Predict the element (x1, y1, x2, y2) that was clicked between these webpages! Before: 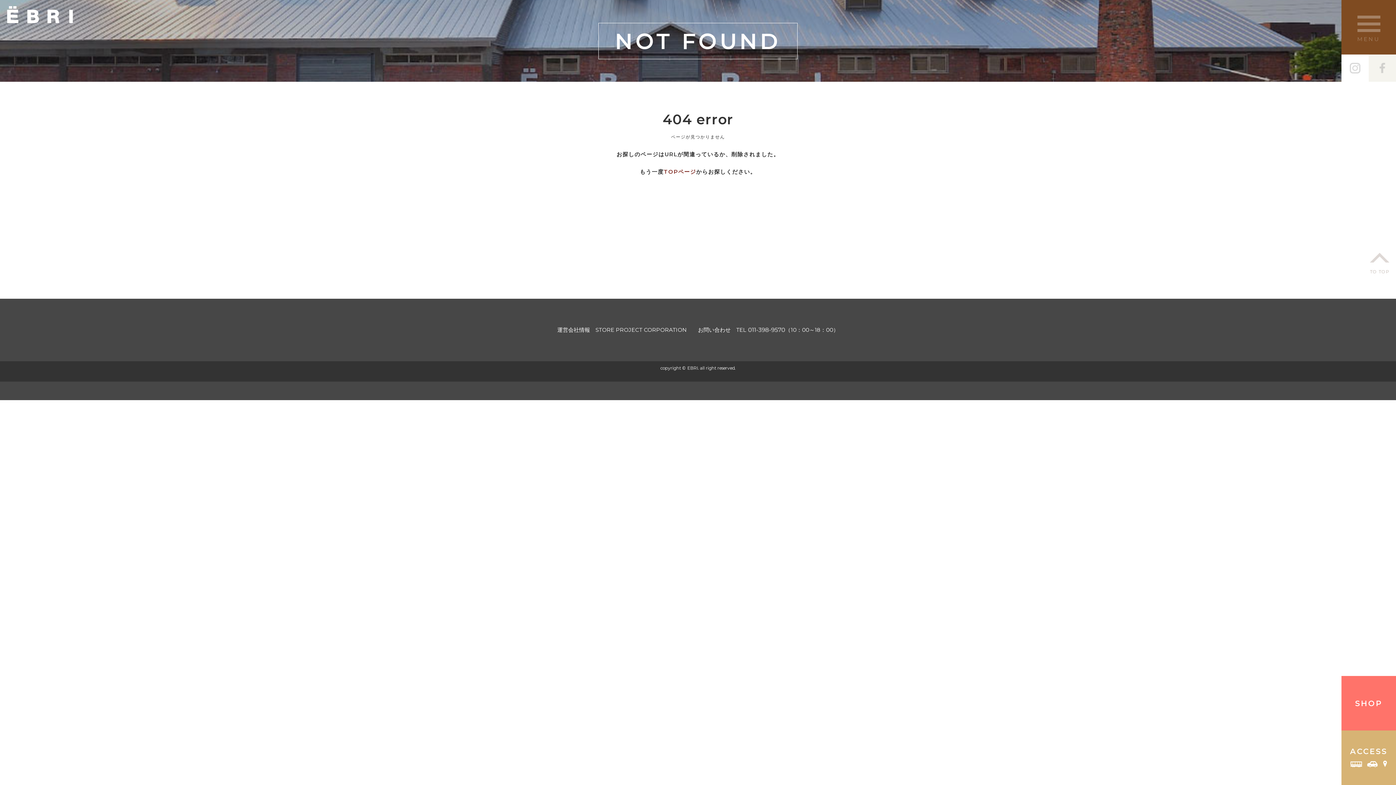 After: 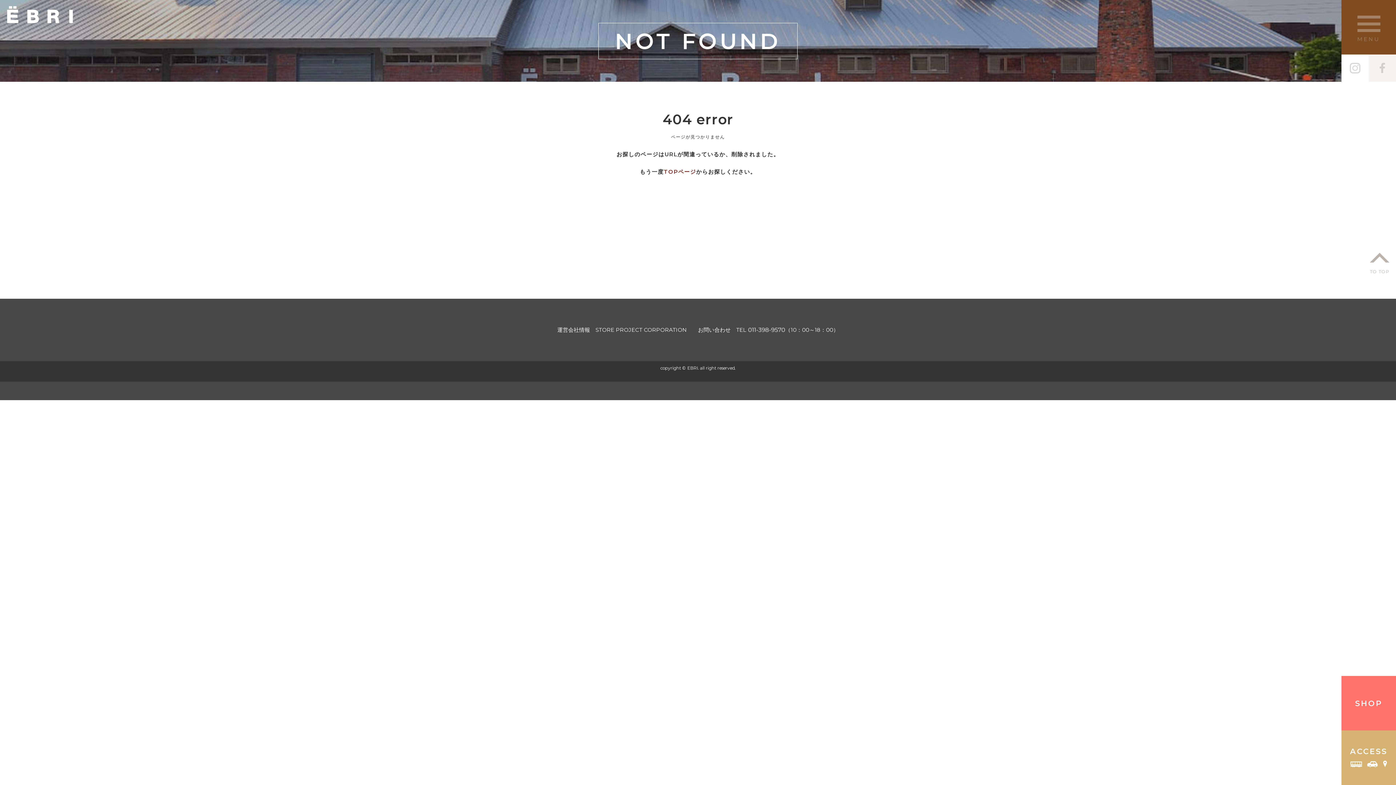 Action: label: TO TOP bbox: (1369, 252, 1390, 274)